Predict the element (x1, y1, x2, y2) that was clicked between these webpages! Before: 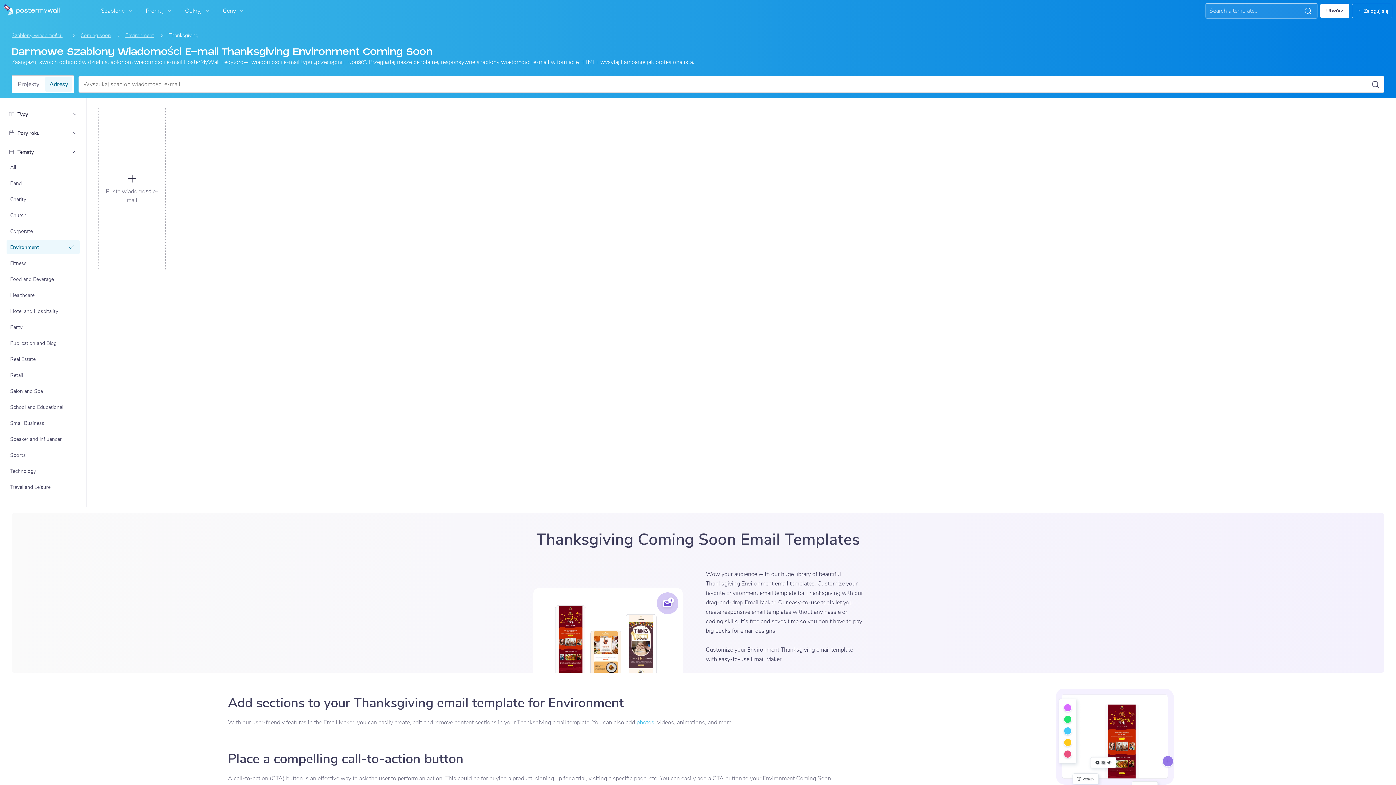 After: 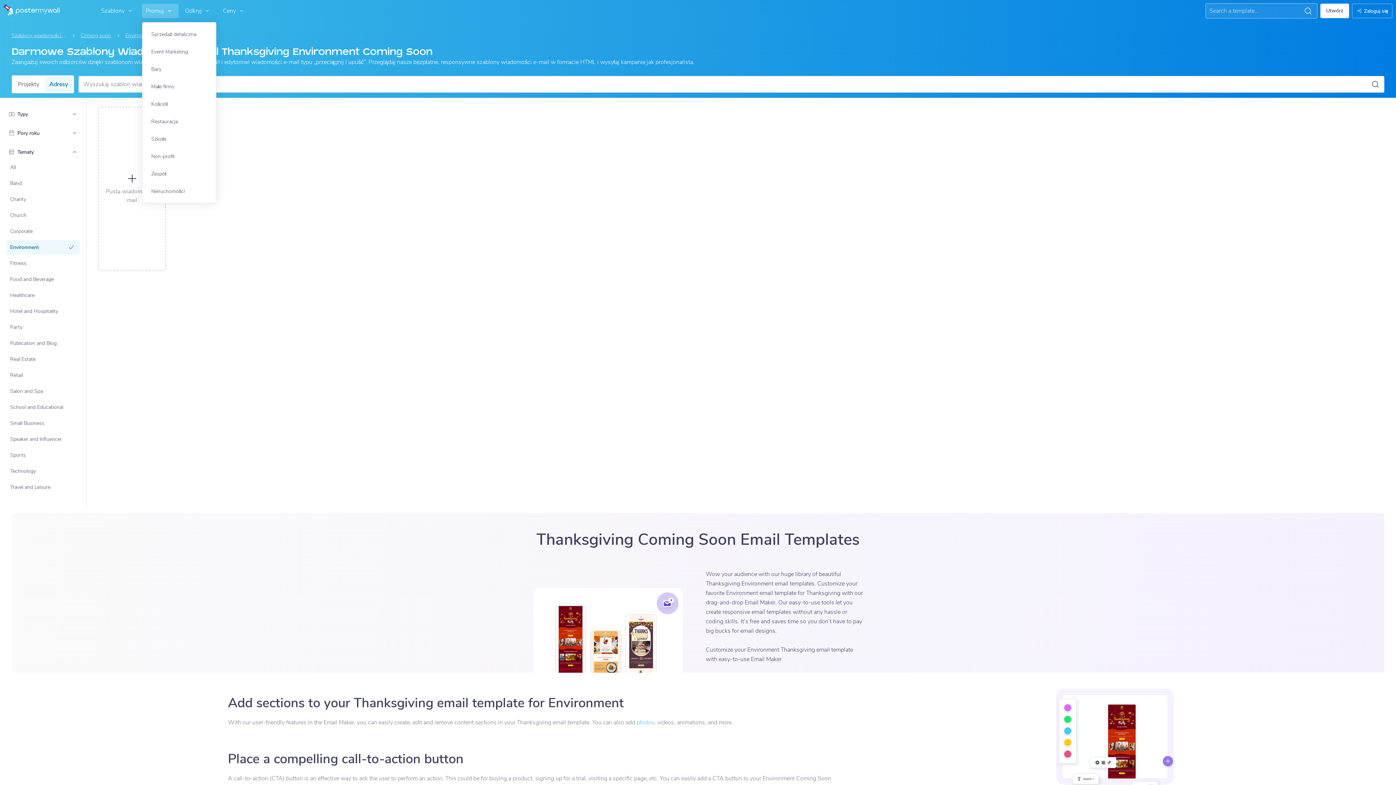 Action: label: Promuj bbox: (142, 3, 178, 18)